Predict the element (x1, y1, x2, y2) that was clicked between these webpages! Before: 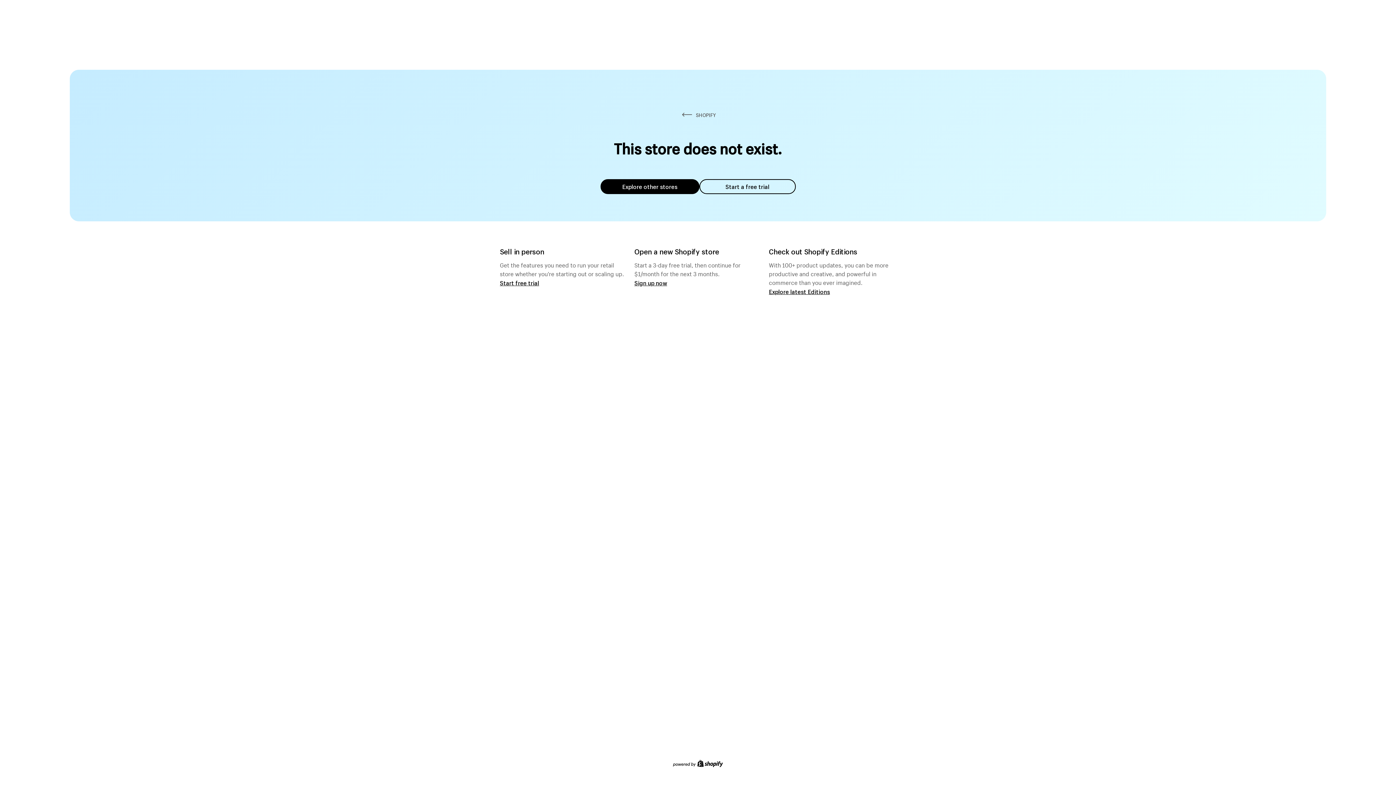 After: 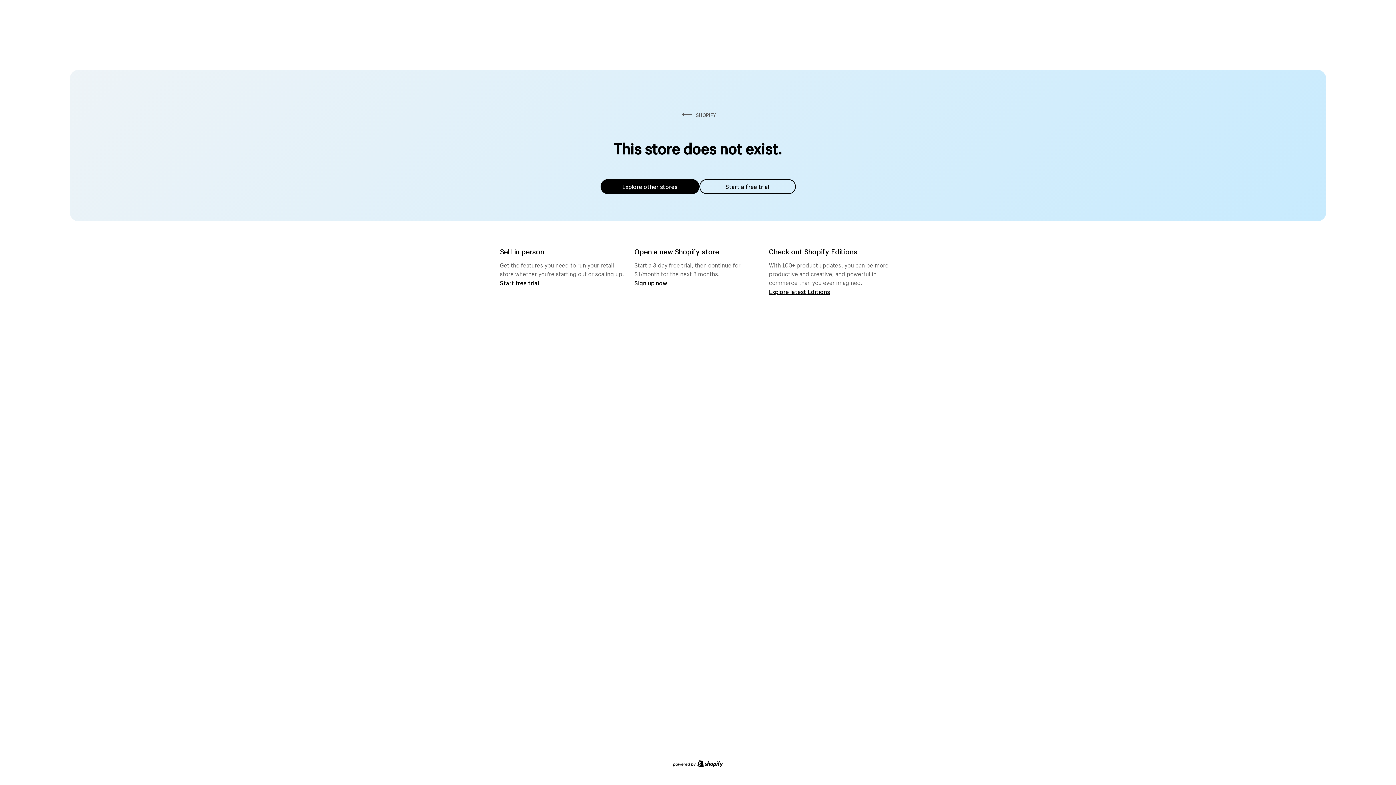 Action: bbox: (600, 179, 699, 194) label: Explore other stores